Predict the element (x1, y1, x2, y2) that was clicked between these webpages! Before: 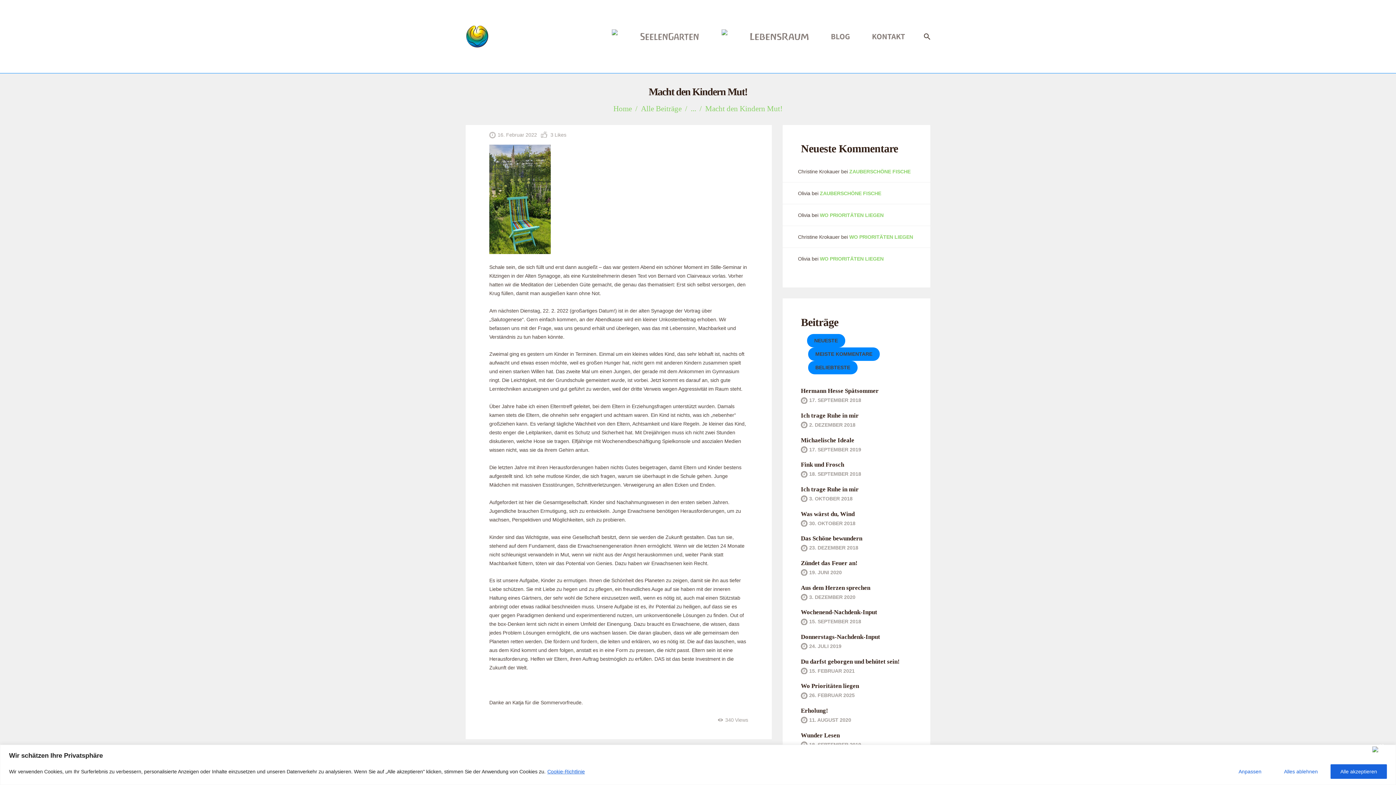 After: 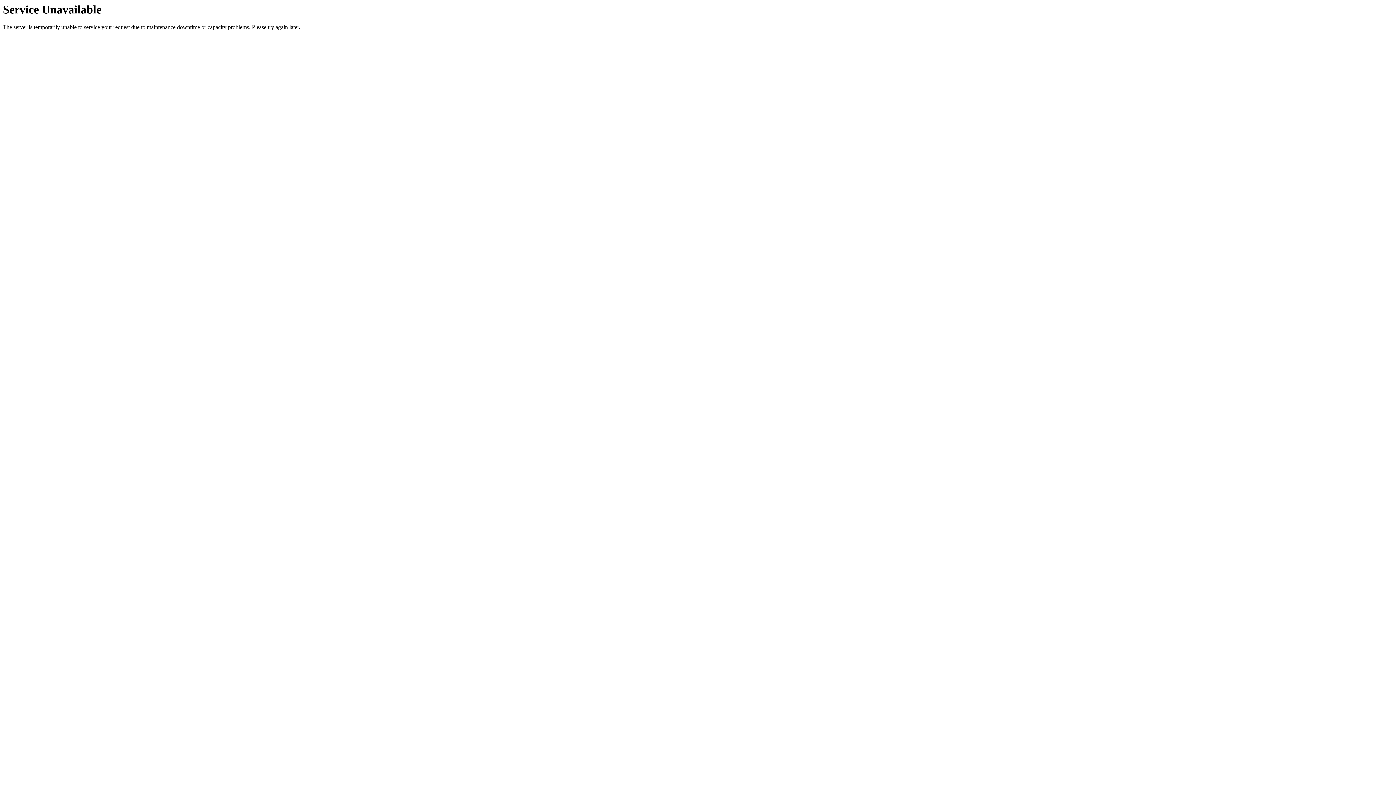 Action: bbox: (801, 619, 861, 624) label: 15. SEPTEMBER 2018